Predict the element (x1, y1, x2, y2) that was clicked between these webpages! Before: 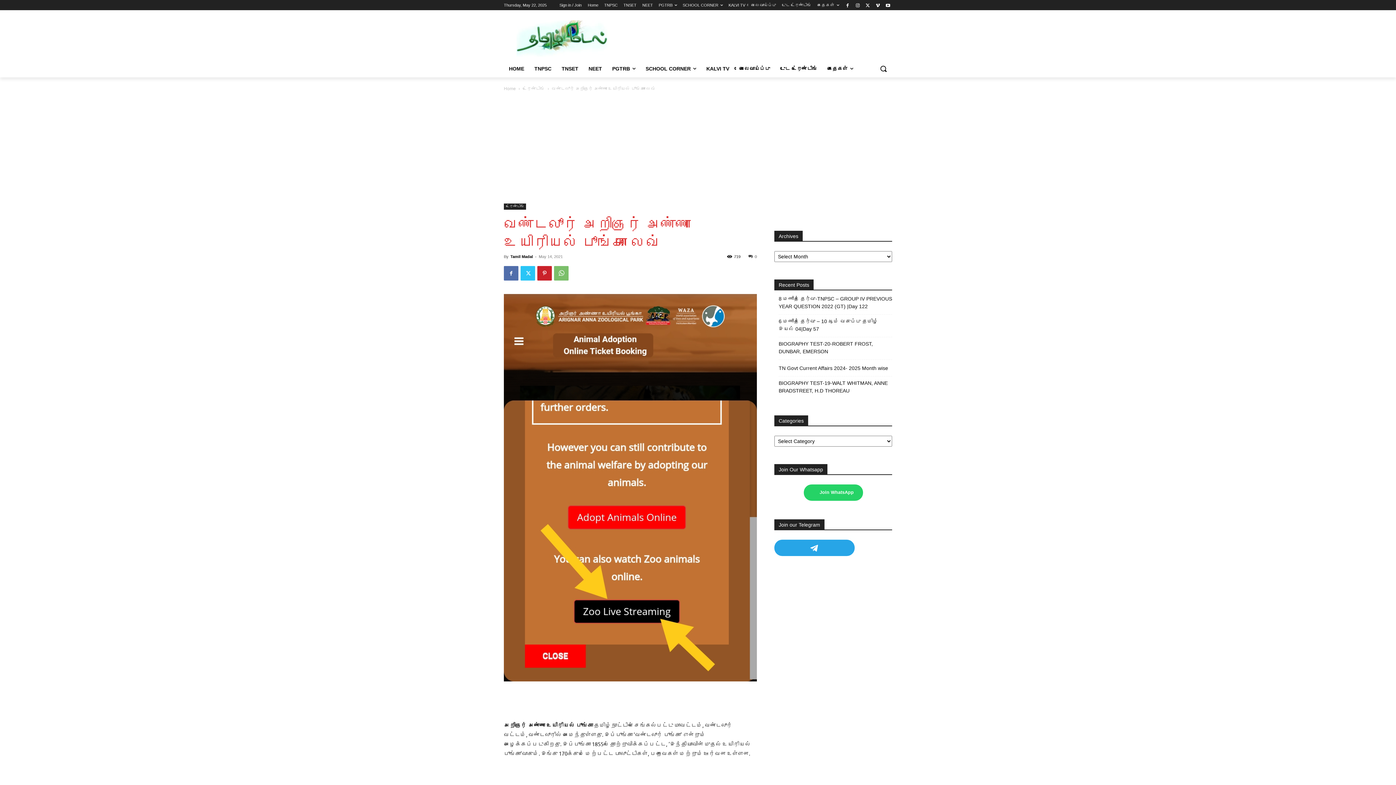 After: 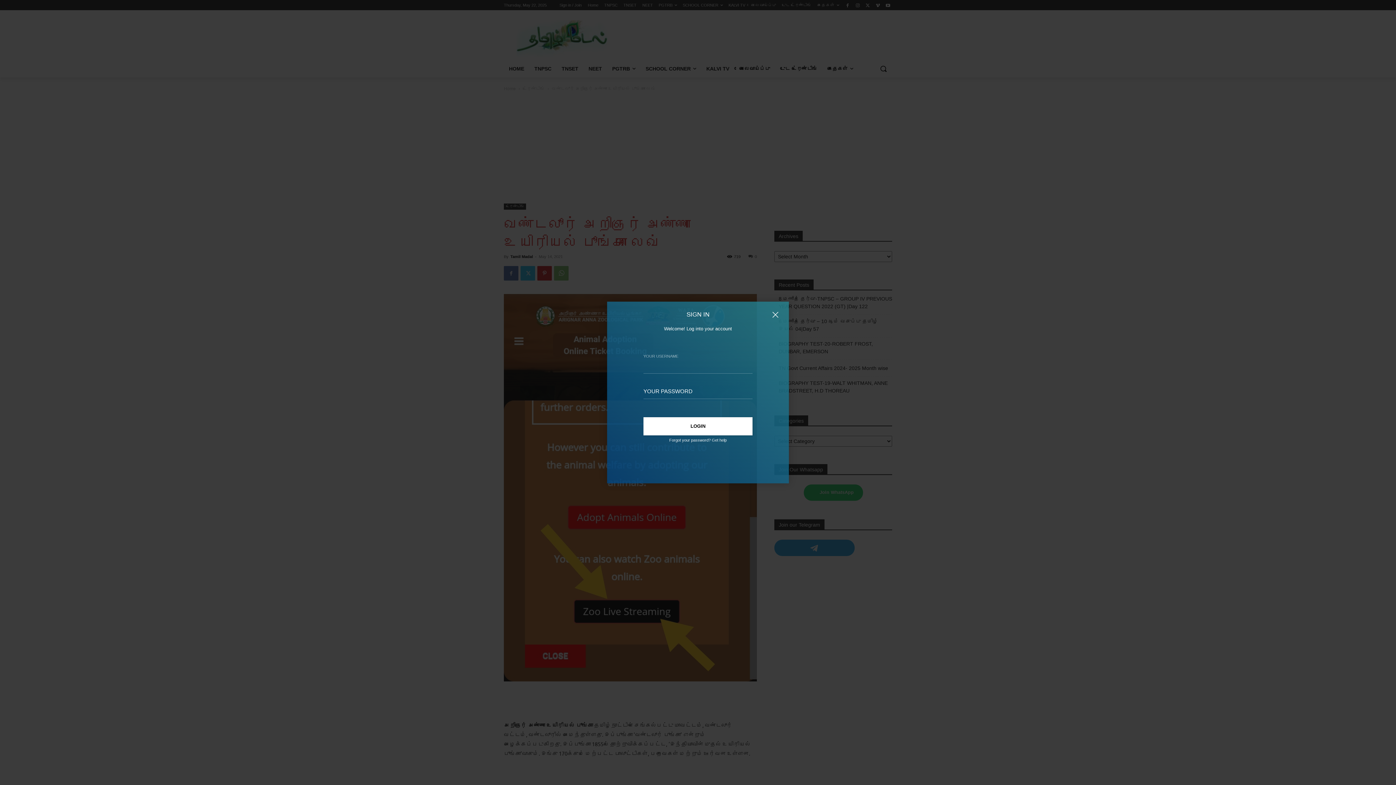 Action: bbox: (559, 0, 581, 10) label: Sign in / Join